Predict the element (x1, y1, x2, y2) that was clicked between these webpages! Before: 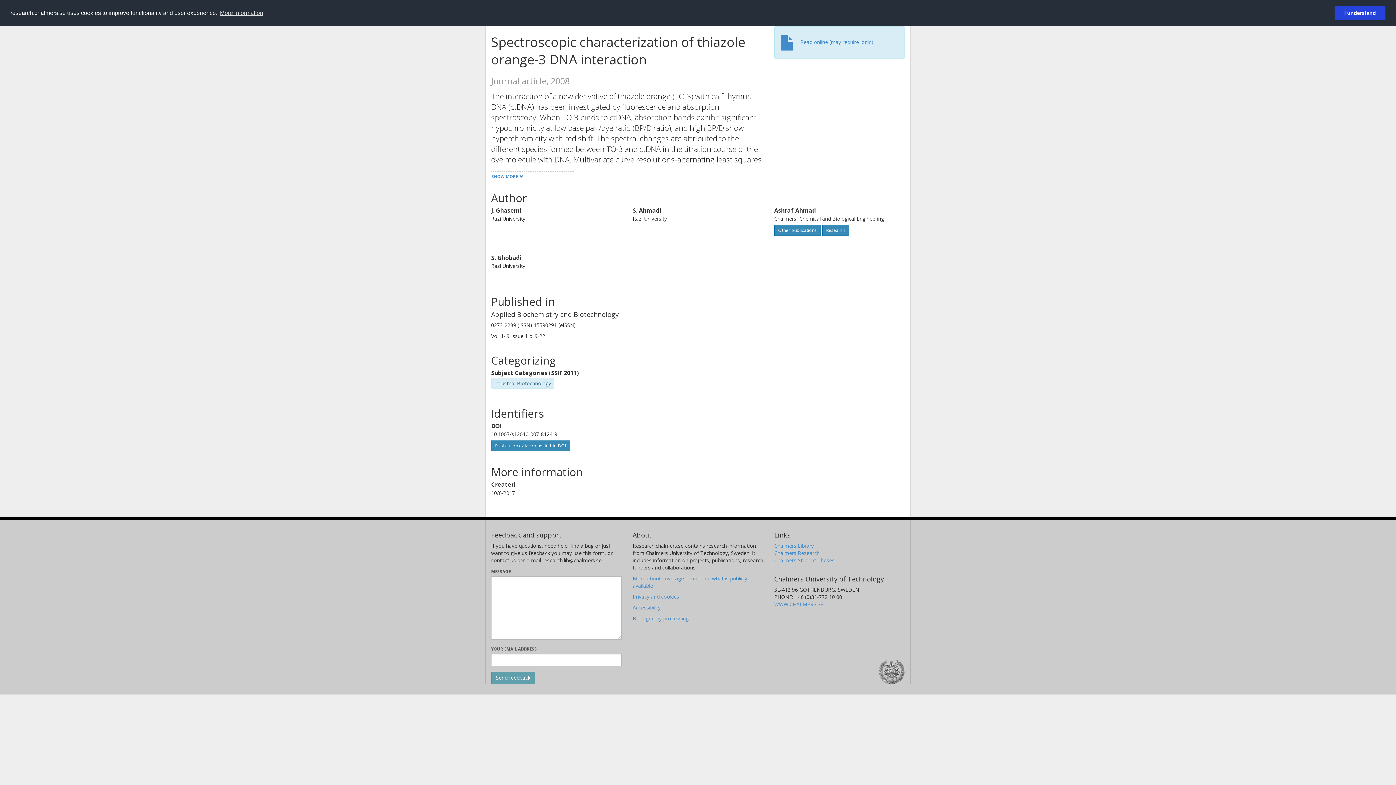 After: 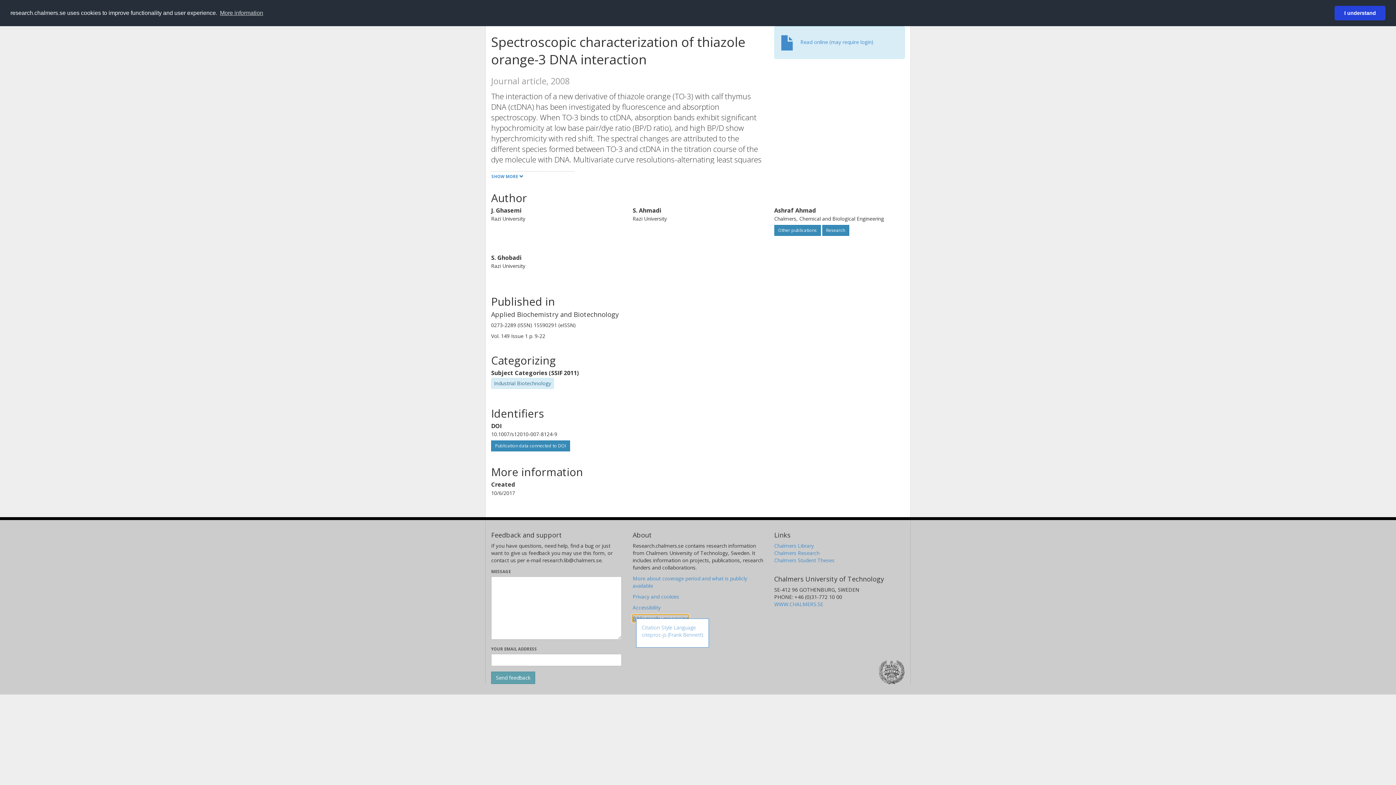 Action: bbox: (632, 615, 688, 622) label: Bibliography processing